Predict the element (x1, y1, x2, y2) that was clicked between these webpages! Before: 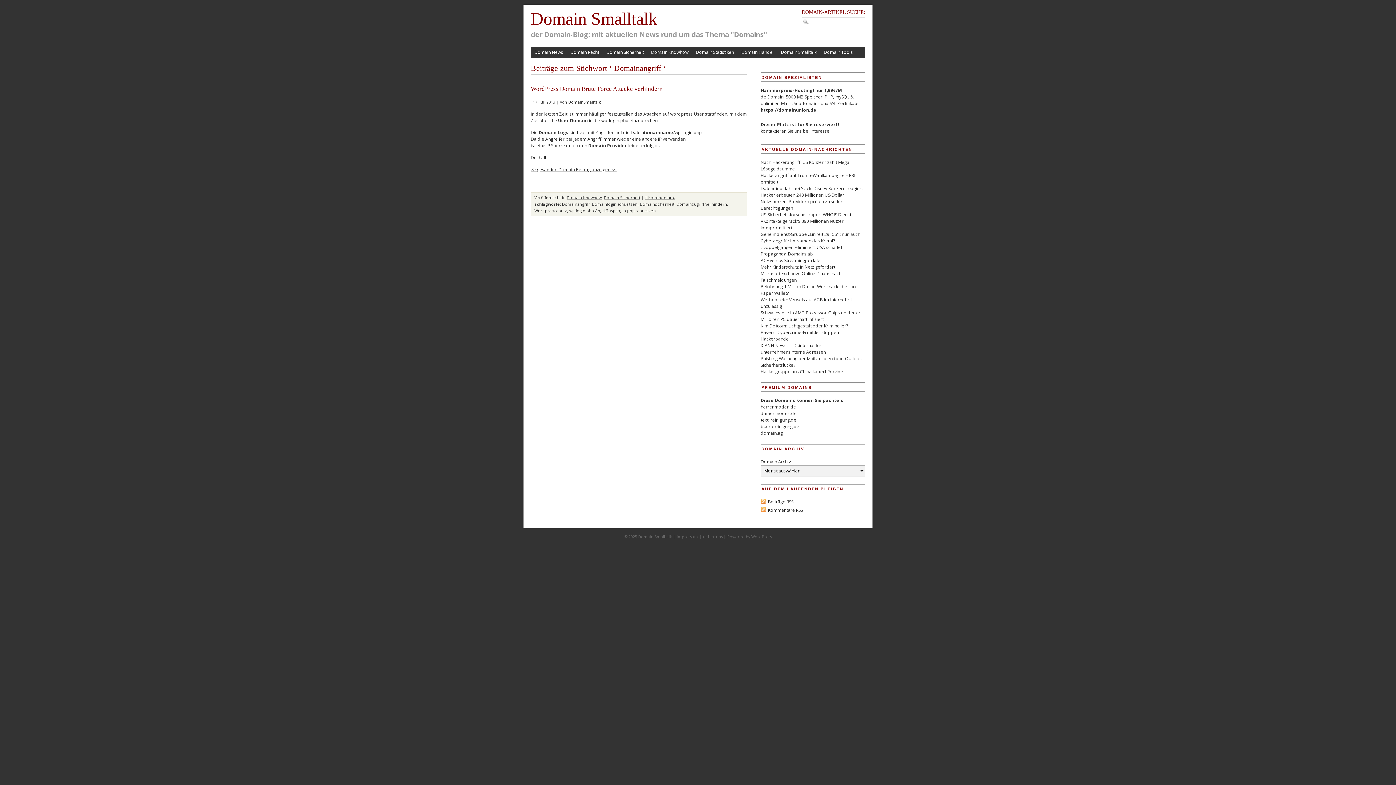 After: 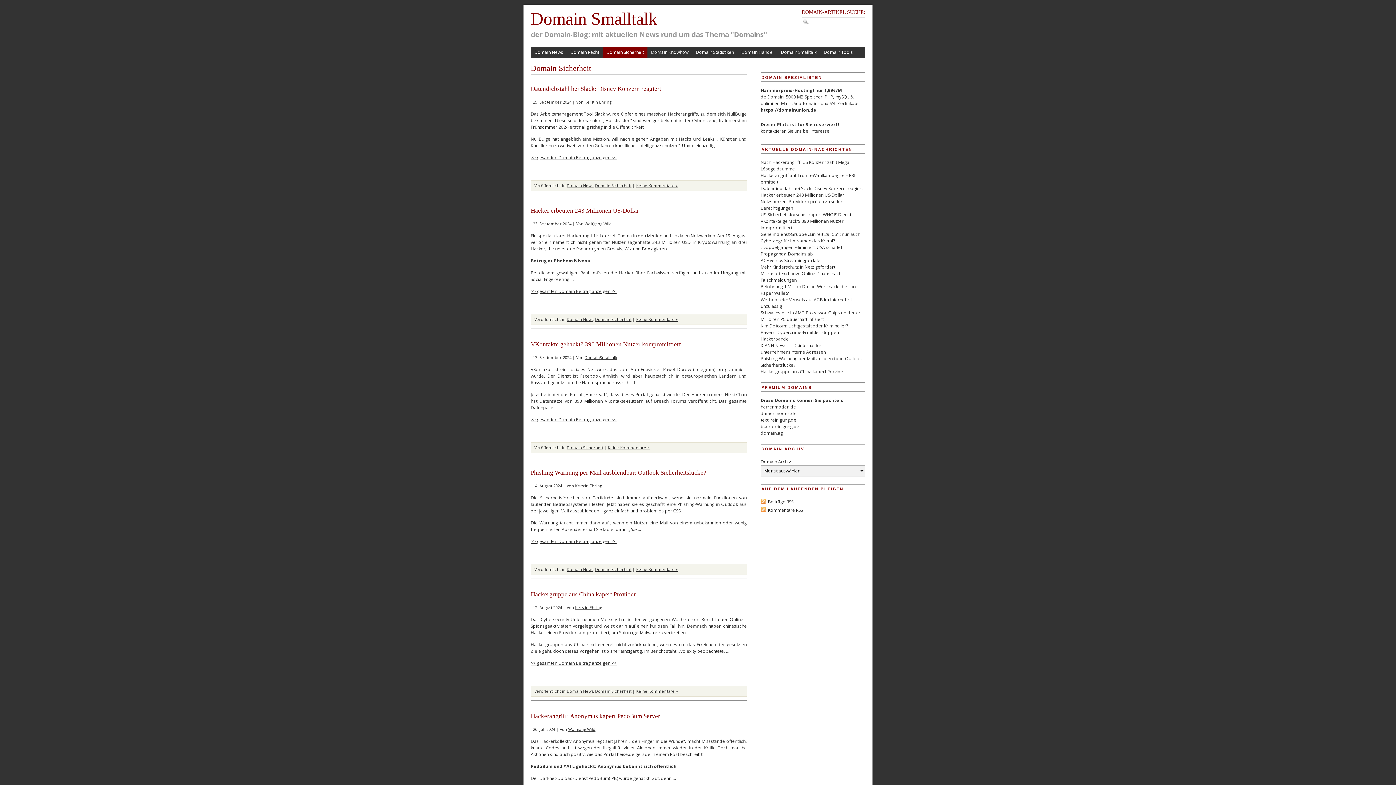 Action: bbox: (604, 194, 640, 200) label: Domain Sicherheit